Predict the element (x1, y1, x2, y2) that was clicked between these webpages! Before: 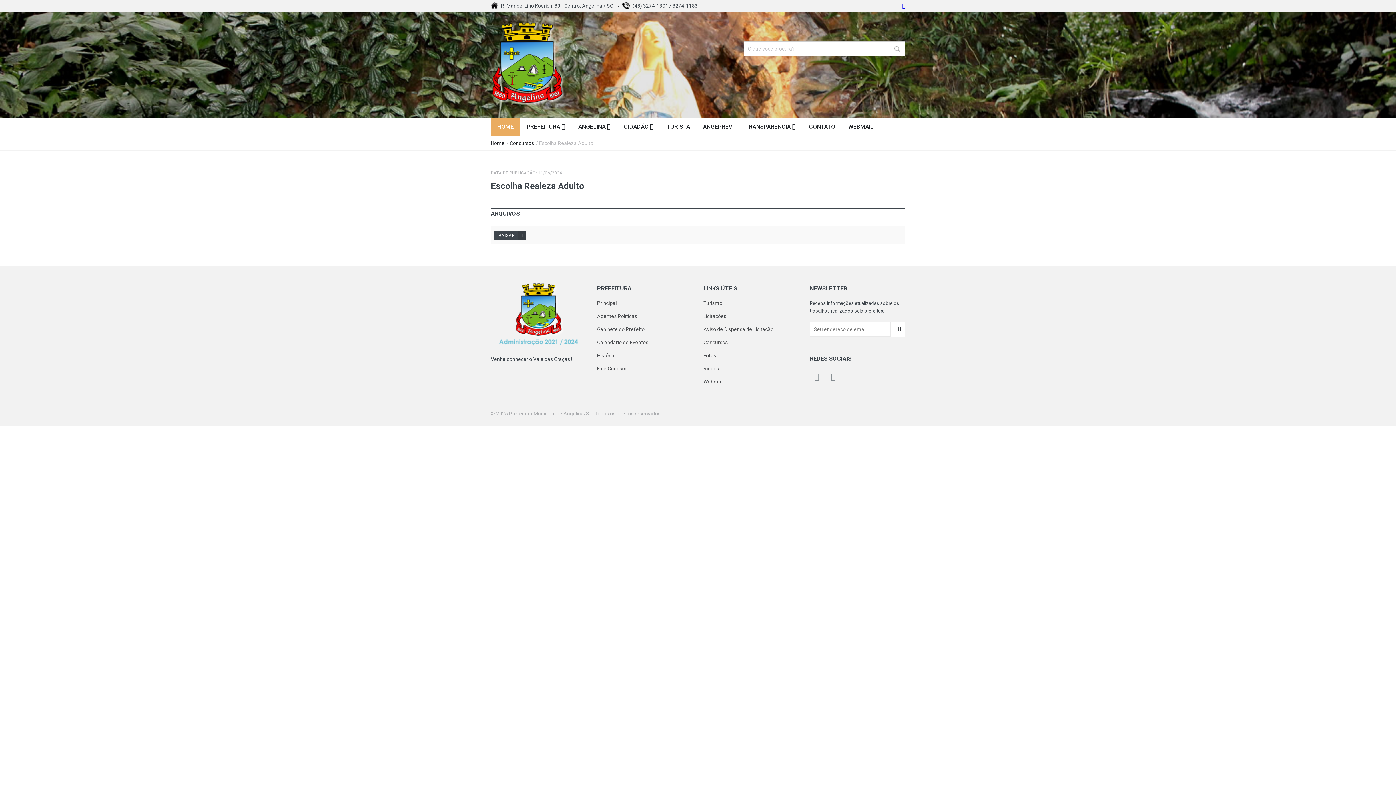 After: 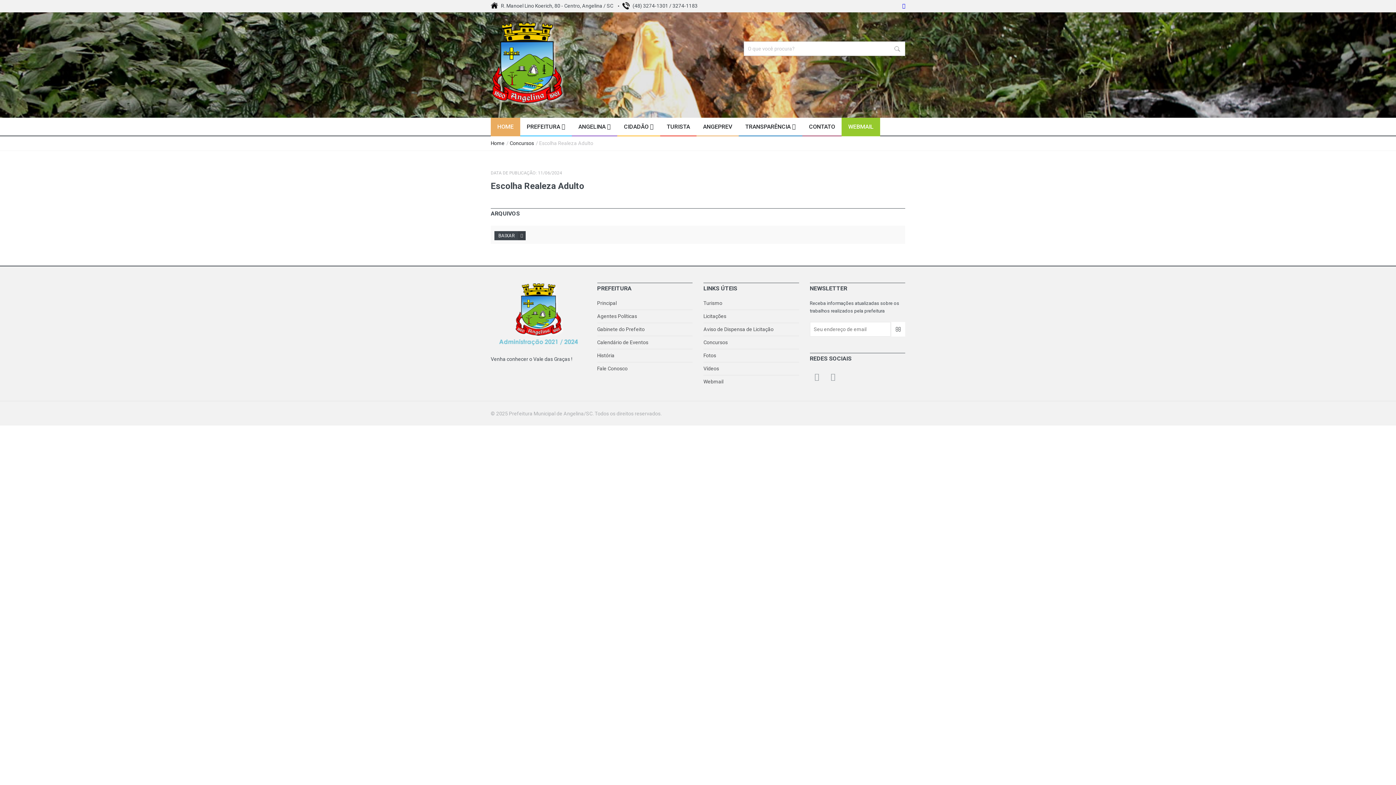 Action: label: WEBMAIL bbox: (841, 117, 880, 136)